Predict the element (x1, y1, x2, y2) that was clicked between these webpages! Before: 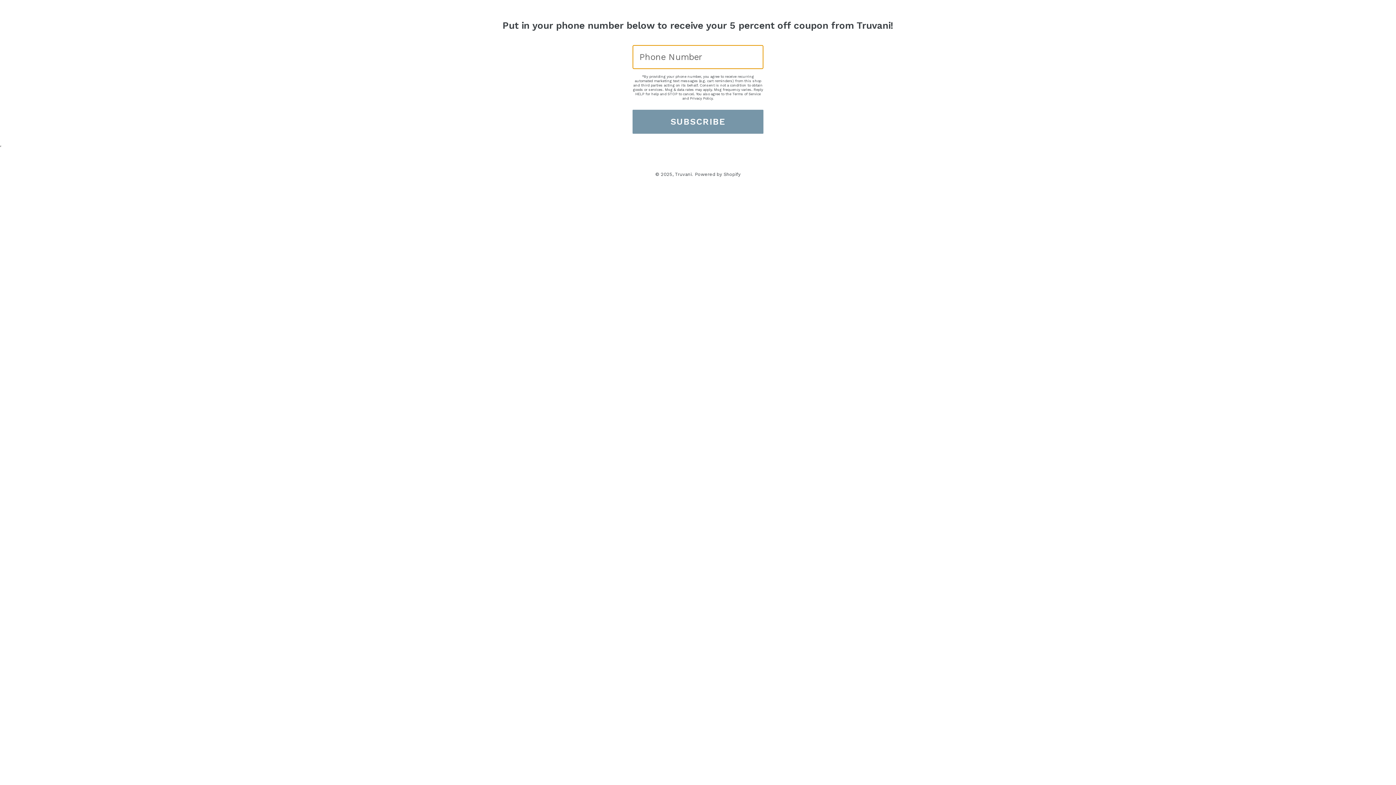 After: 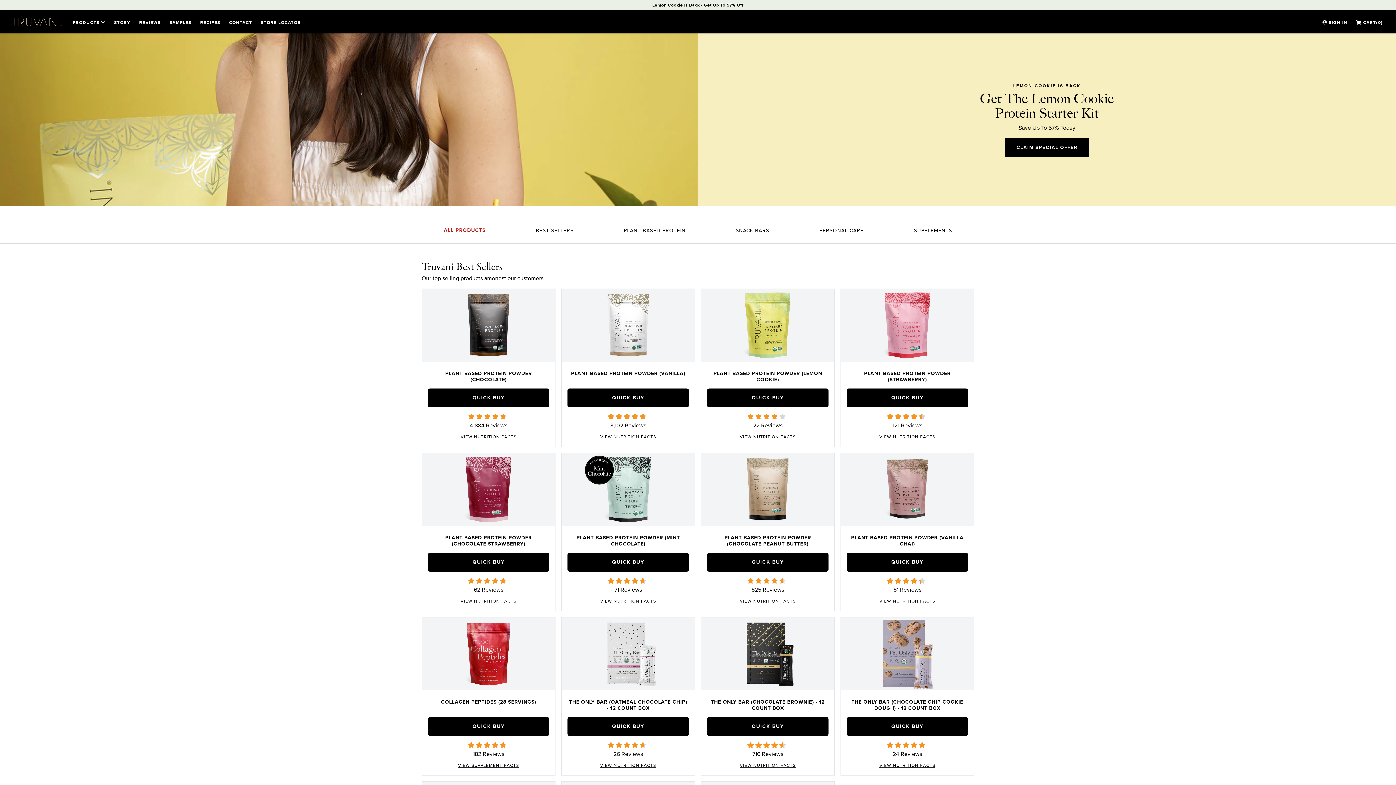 Action: label: Truvani bbox: (675, 171, 691, 176)